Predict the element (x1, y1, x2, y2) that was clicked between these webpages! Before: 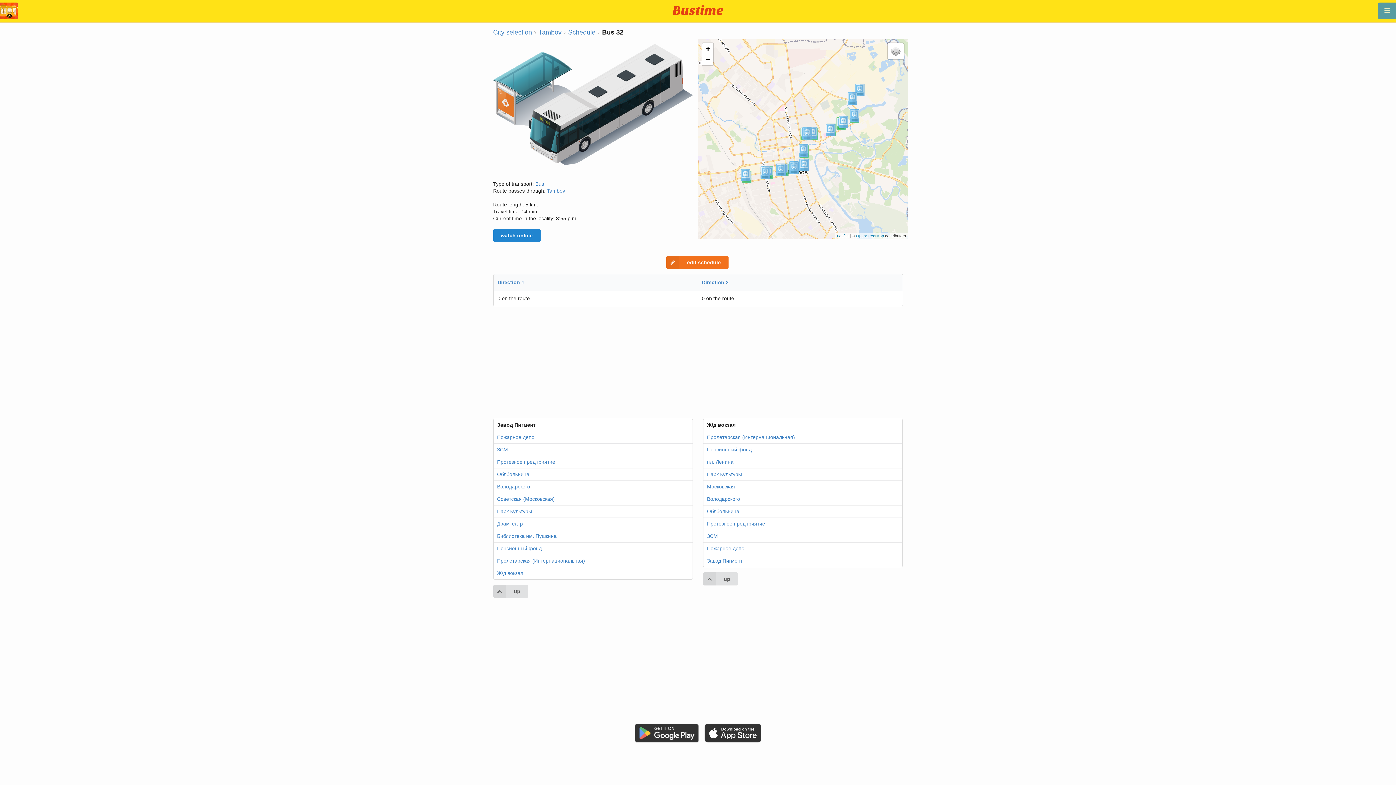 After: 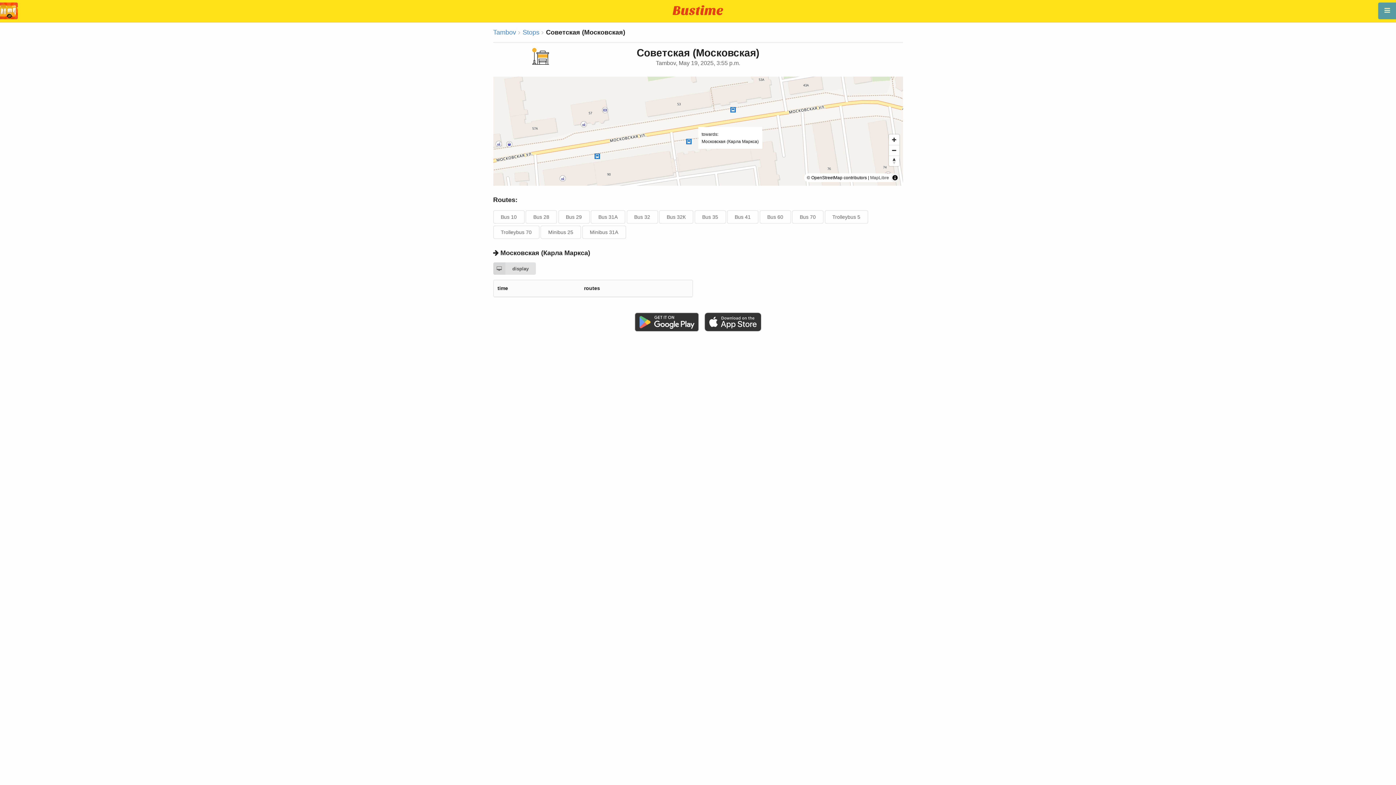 Action: label: Советская (Московская) bbox: (497, 496, 555, 502)